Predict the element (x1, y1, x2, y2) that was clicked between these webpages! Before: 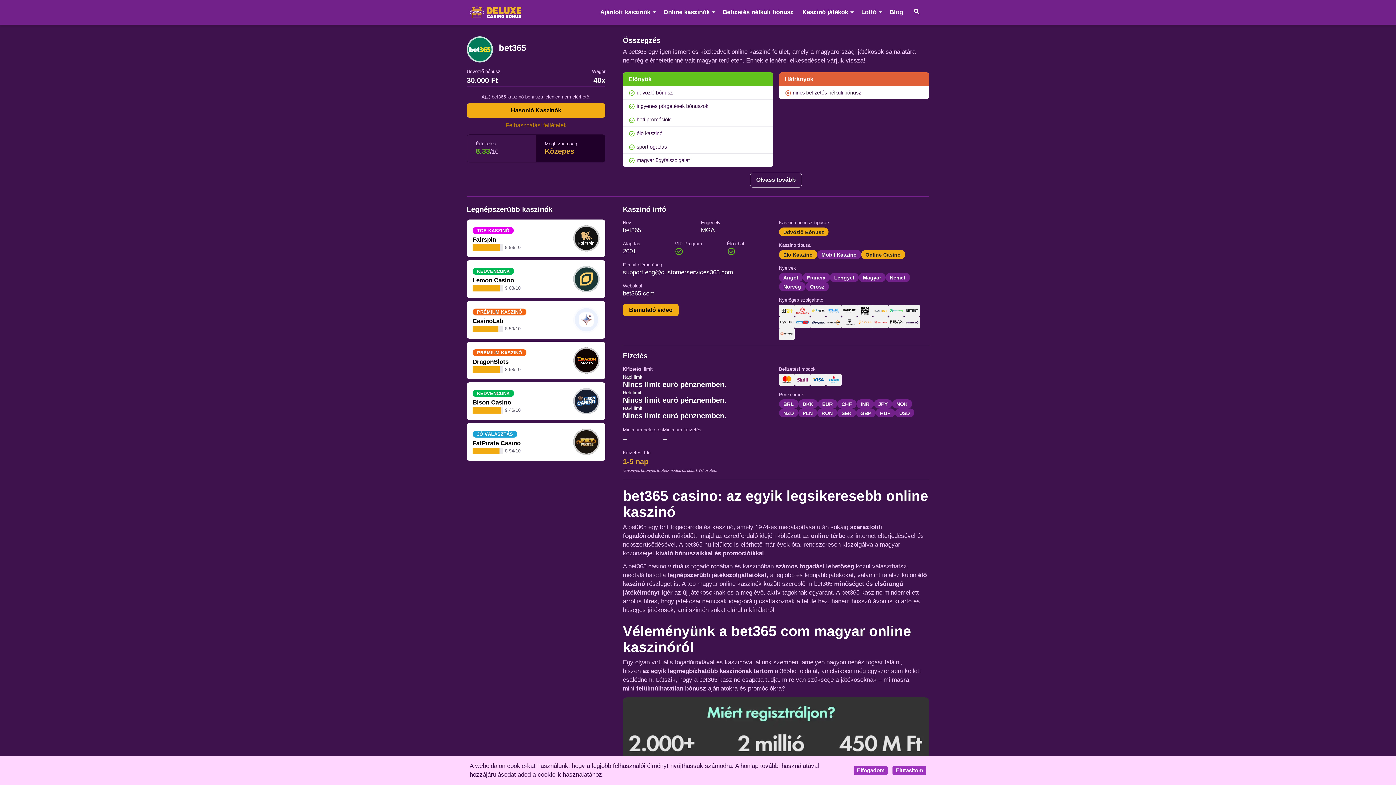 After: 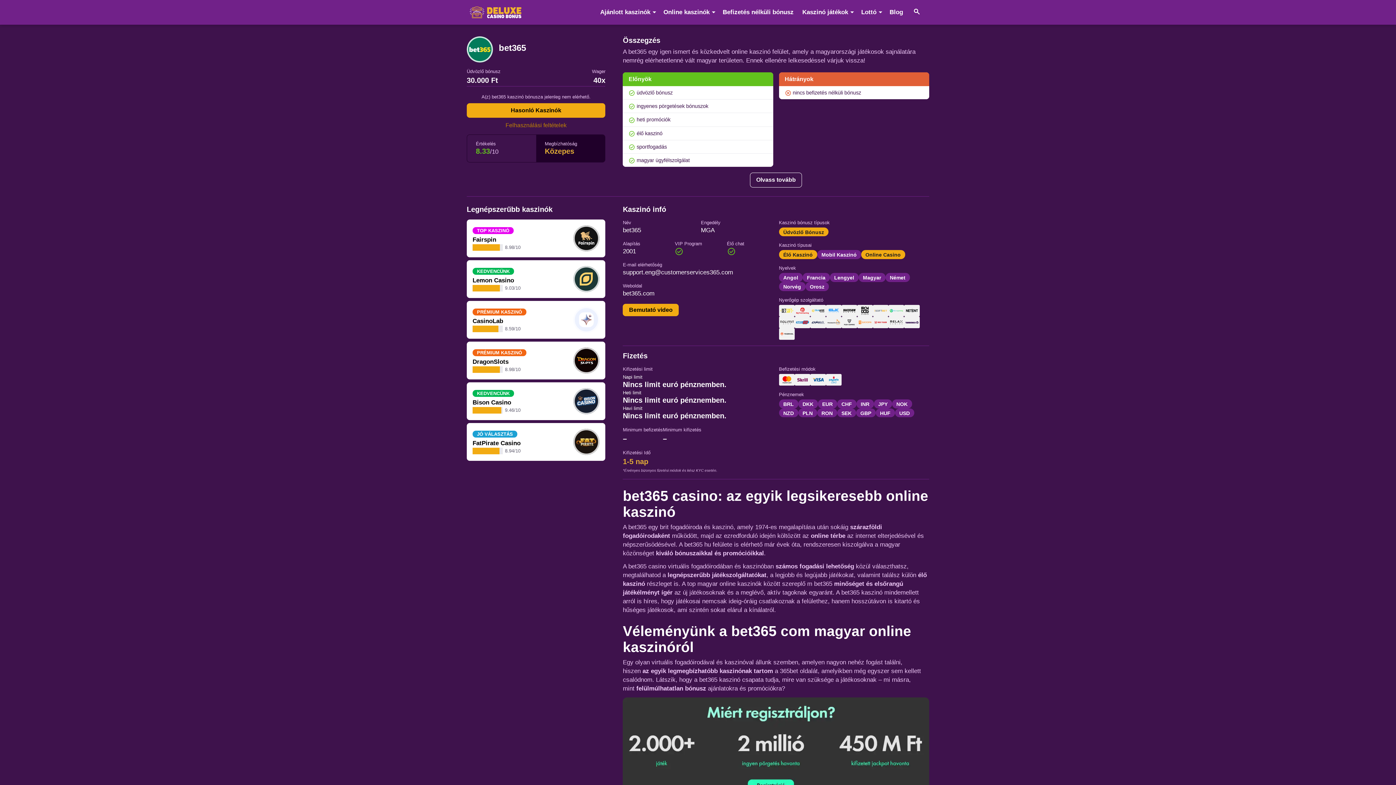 Action: label: Elfogadom bbox: (853, 766, 888, 775)